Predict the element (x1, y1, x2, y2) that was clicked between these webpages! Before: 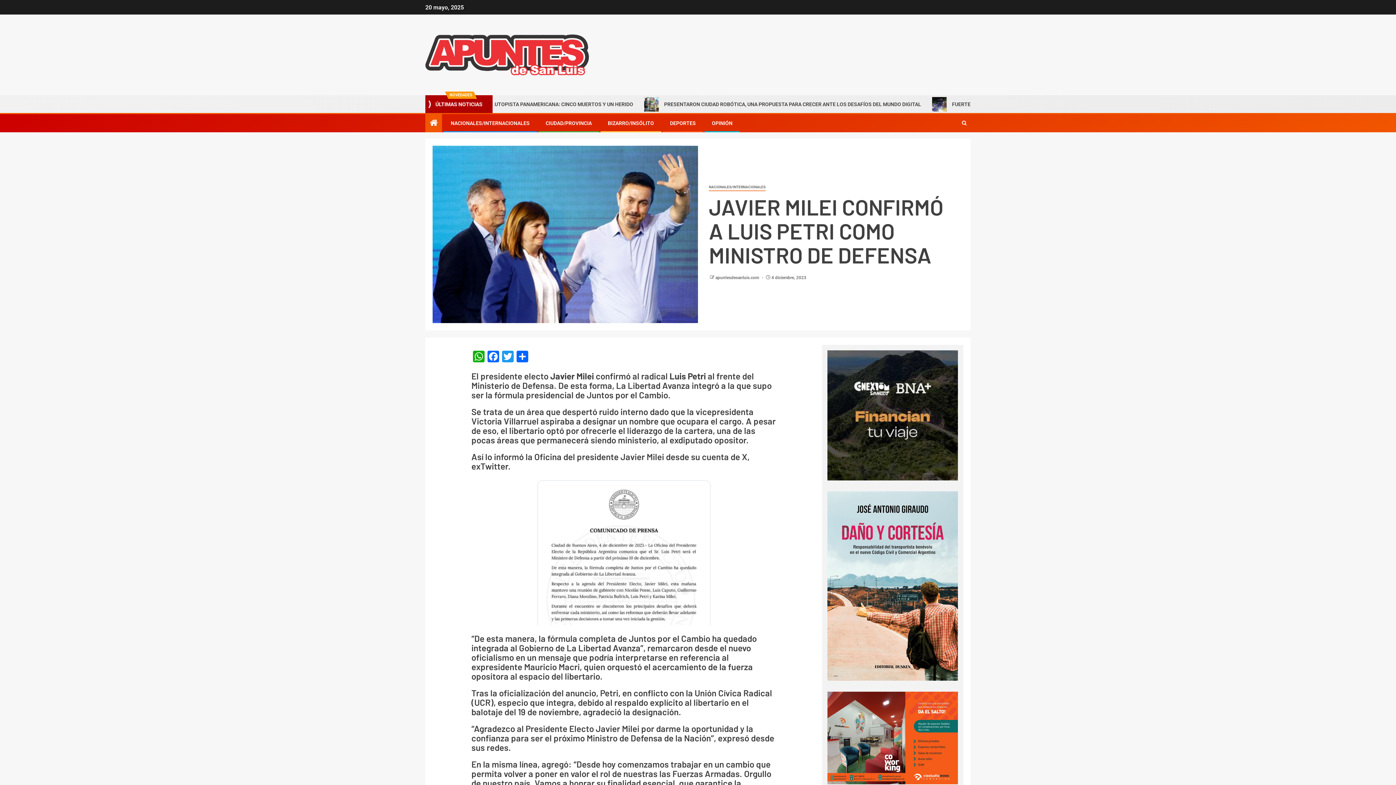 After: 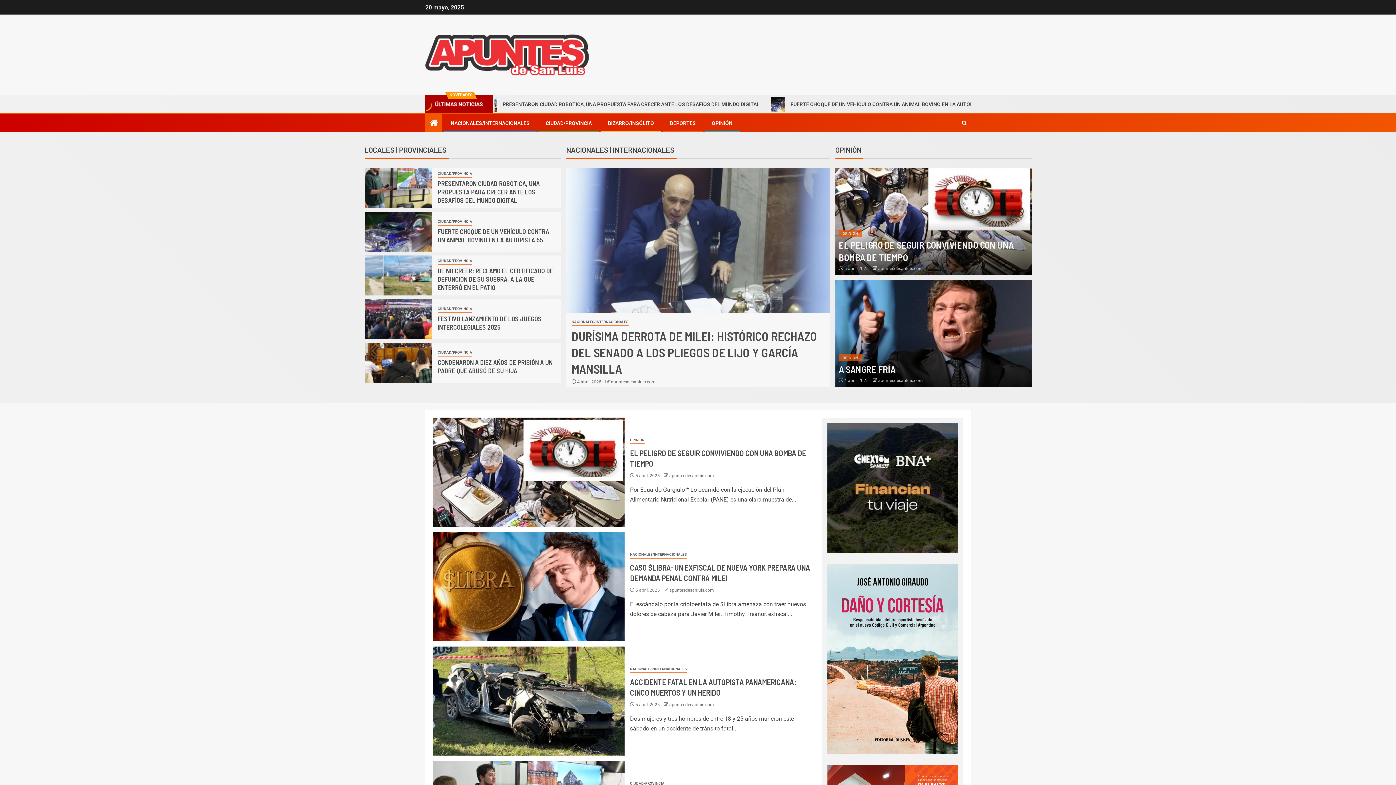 Action: label: Home bbox: (429, 118, 437, 128)